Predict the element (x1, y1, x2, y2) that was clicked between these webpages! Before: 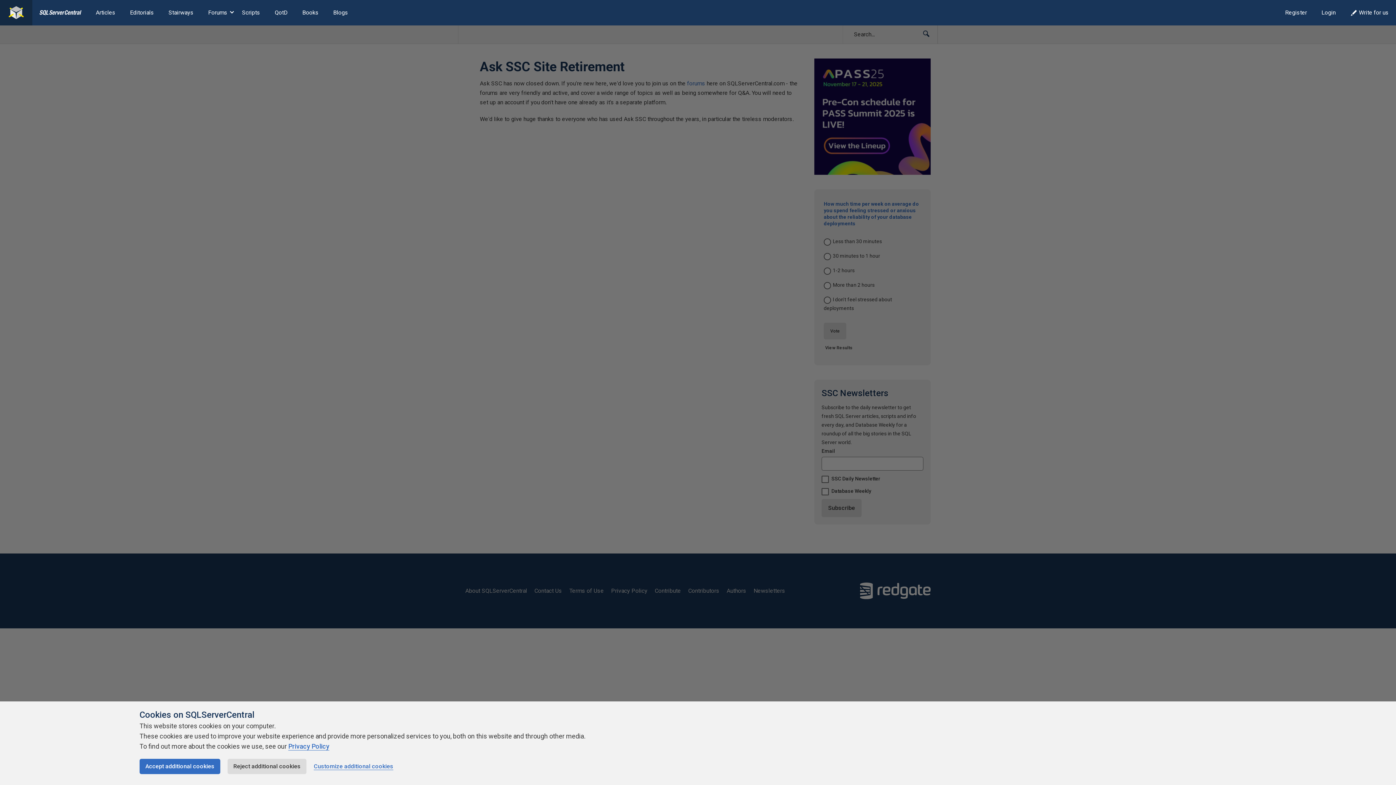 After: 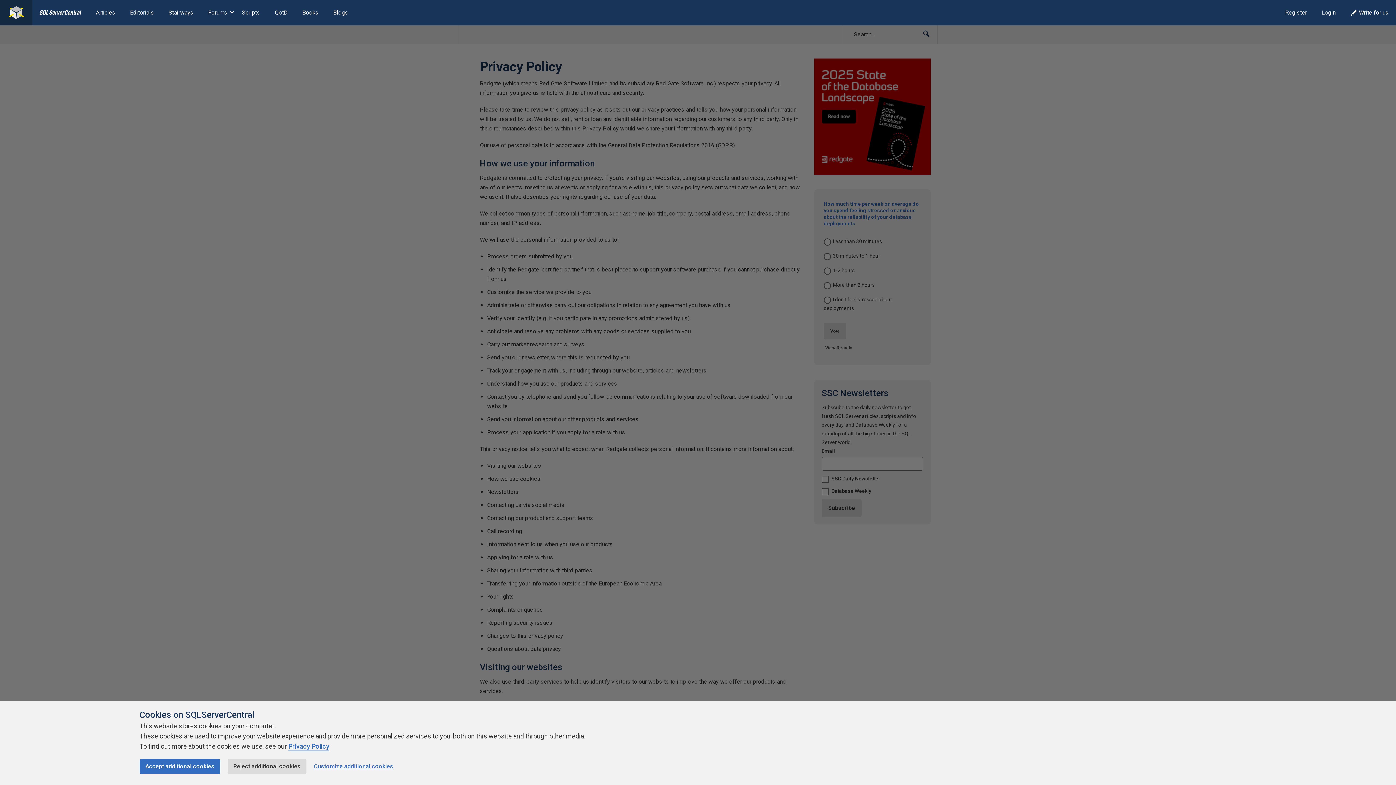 Action: label: Privacy Policy bbox: (288, 742, 329, 750)